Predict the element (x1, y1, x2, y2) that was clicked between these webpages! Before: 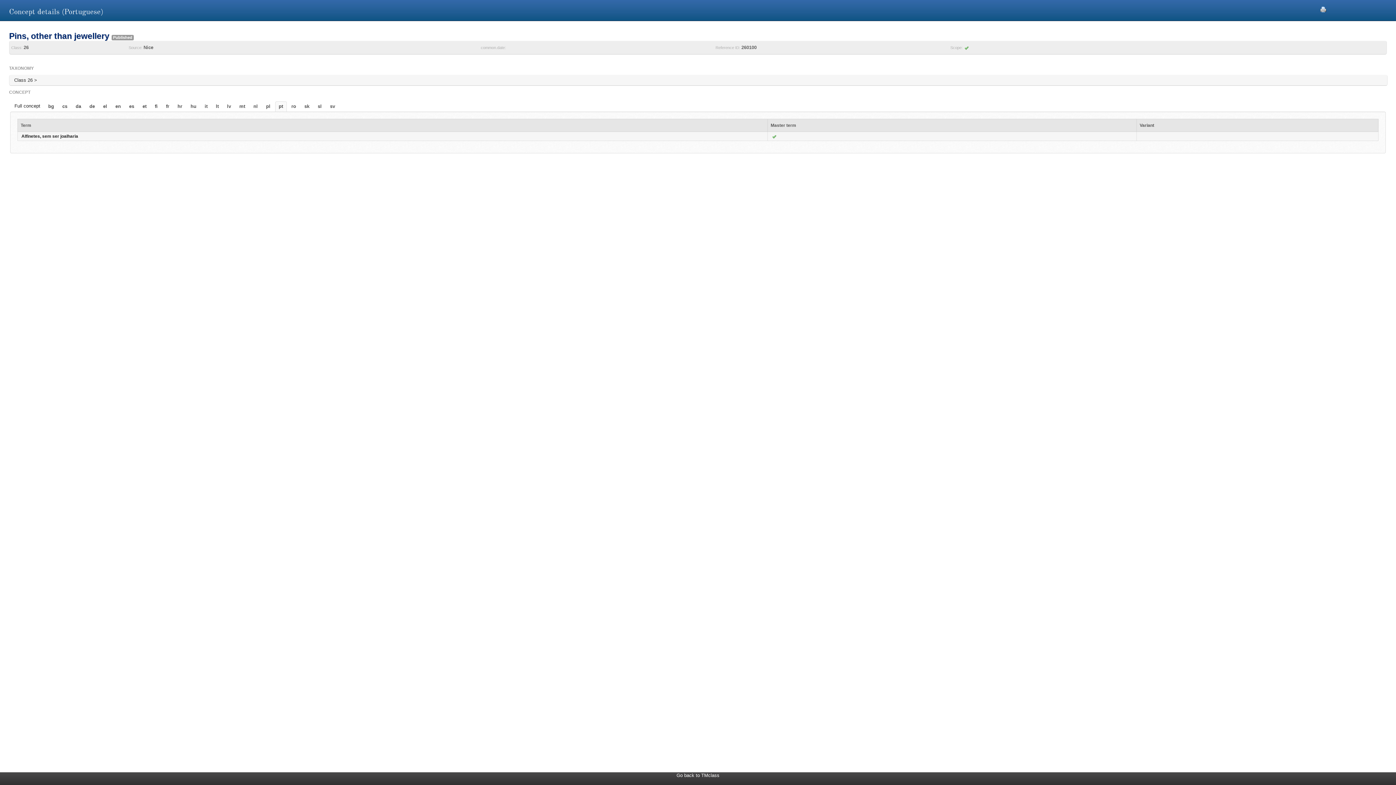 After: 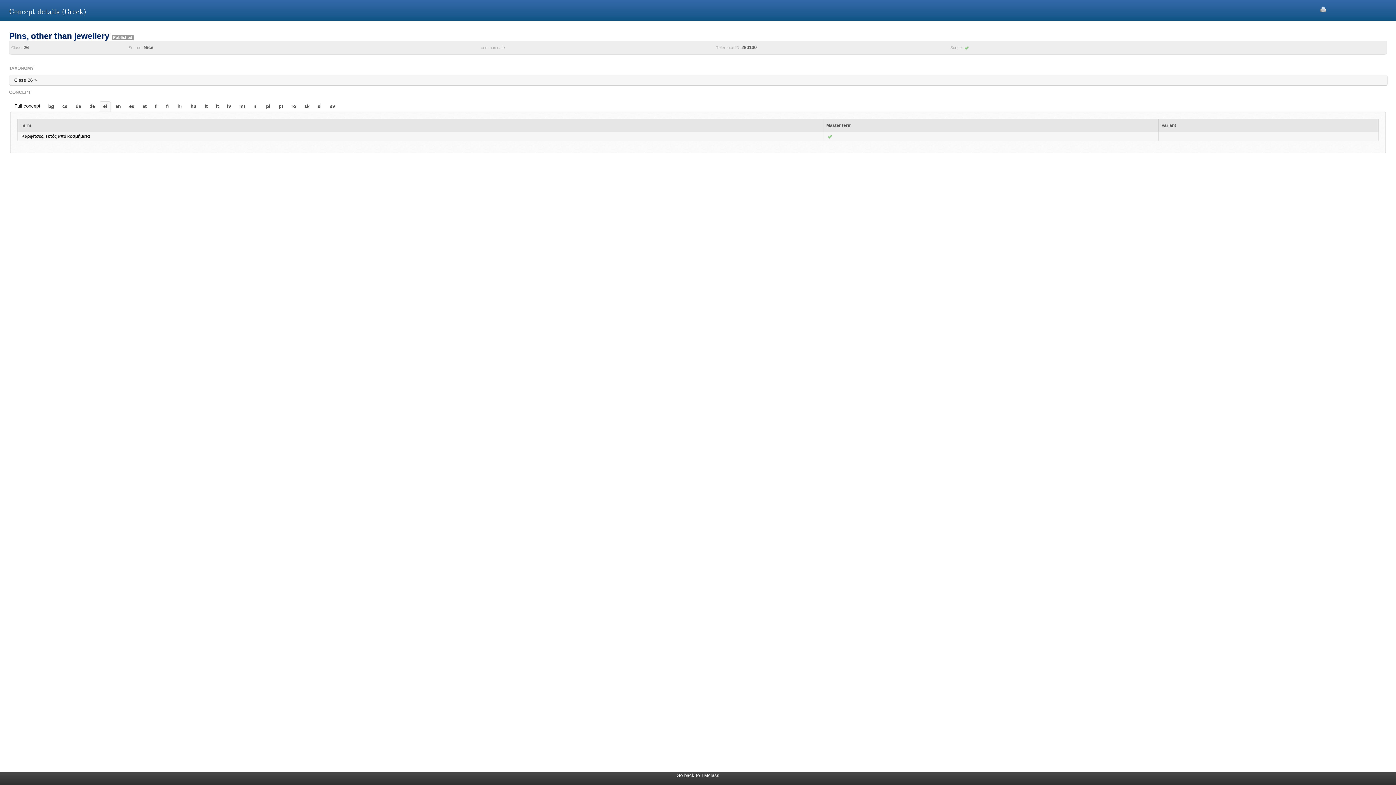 Action: label: el bbox: (99, 101, 110, 111)